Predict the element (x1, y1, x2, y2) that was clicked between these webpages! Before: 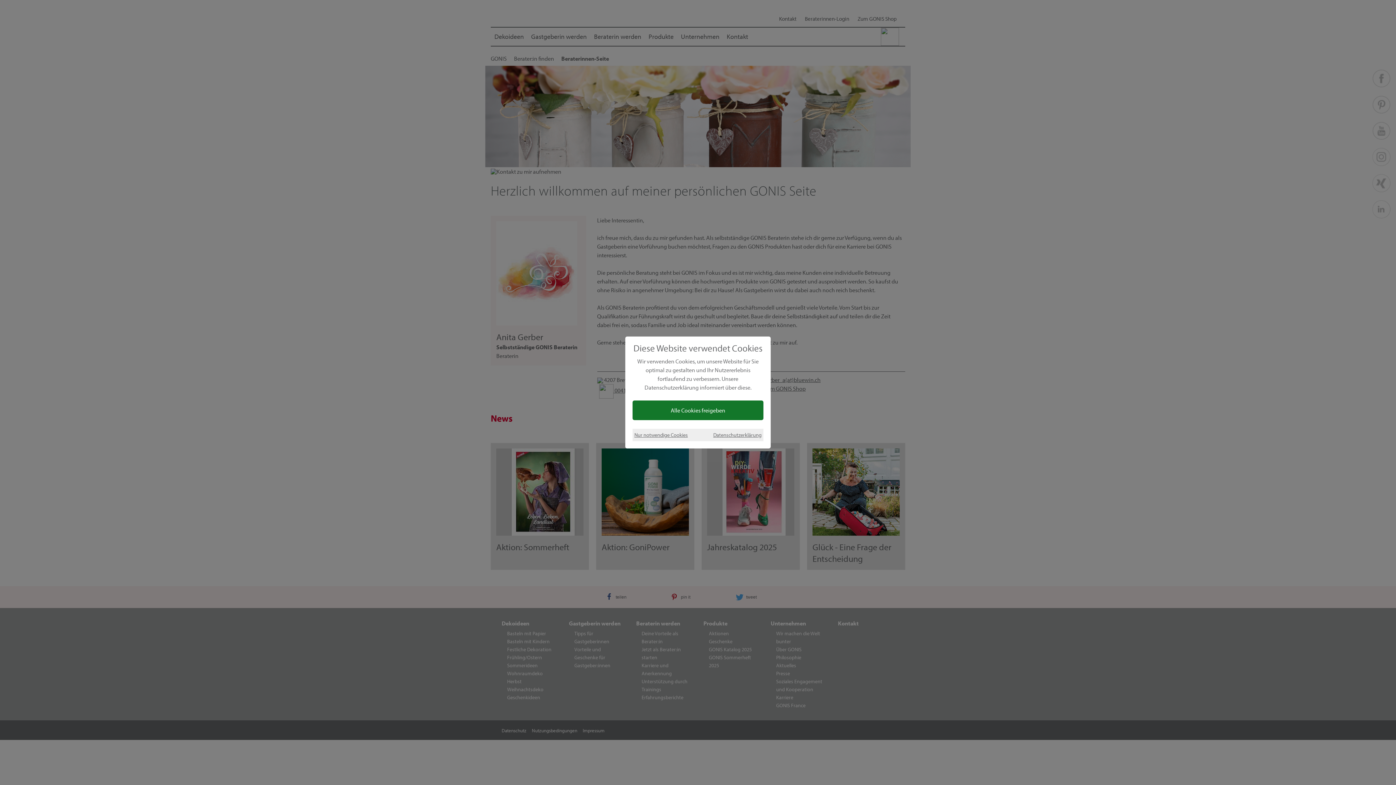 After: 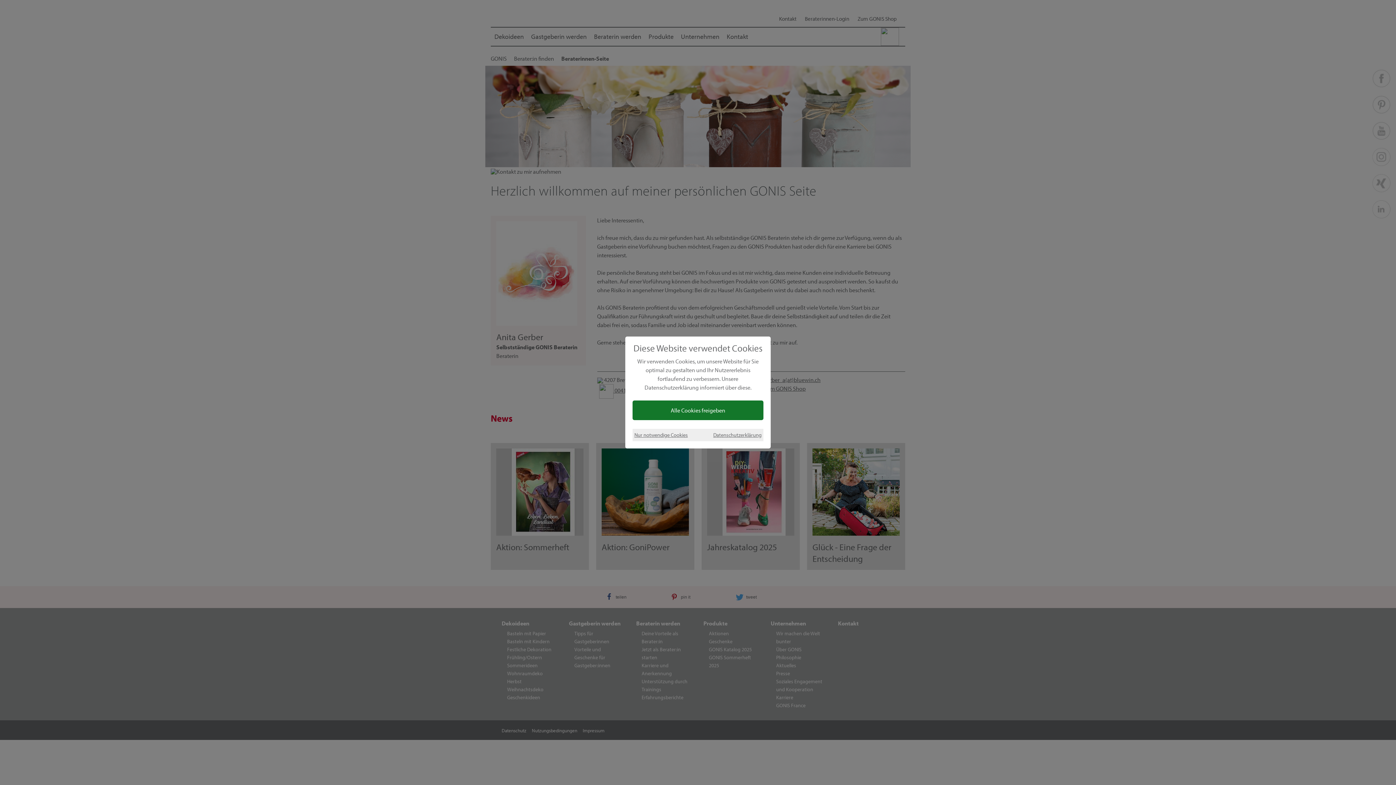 Action: bbox: (713, 430, 761, 439) label: Datenschutzerklärung